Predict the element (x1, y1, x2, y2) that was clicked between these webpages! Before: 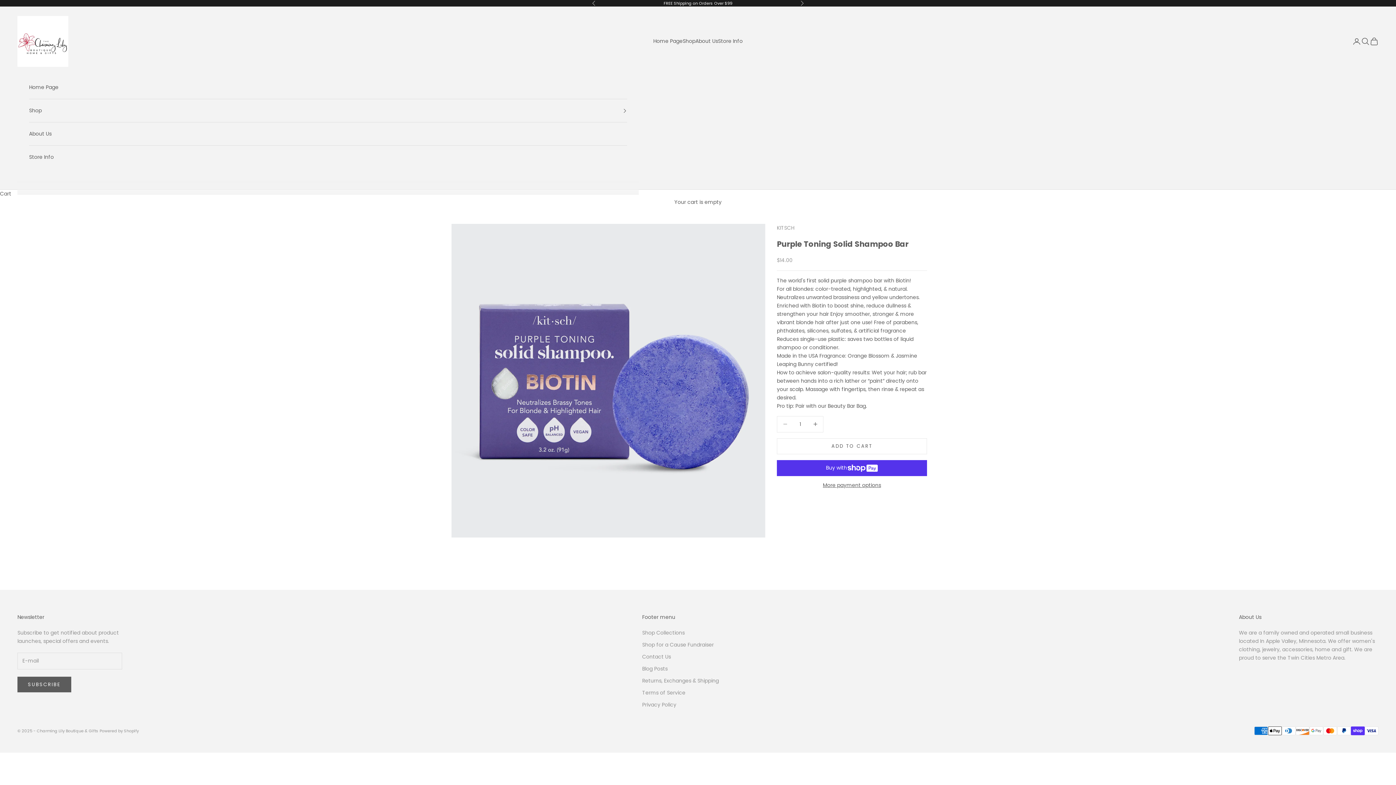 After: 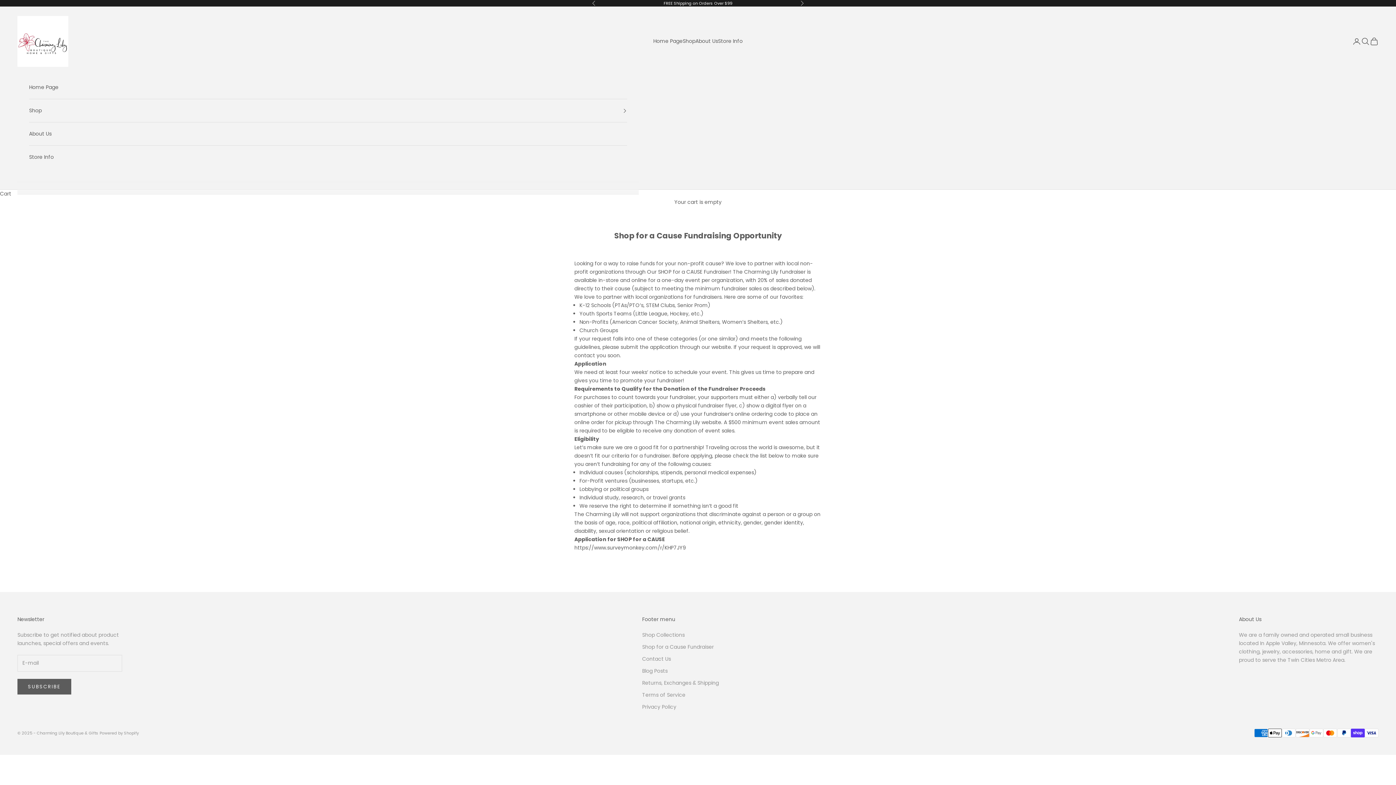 Action: label: Shop for a Cause Fundraiser bbox: (642, 641, 714, 648)